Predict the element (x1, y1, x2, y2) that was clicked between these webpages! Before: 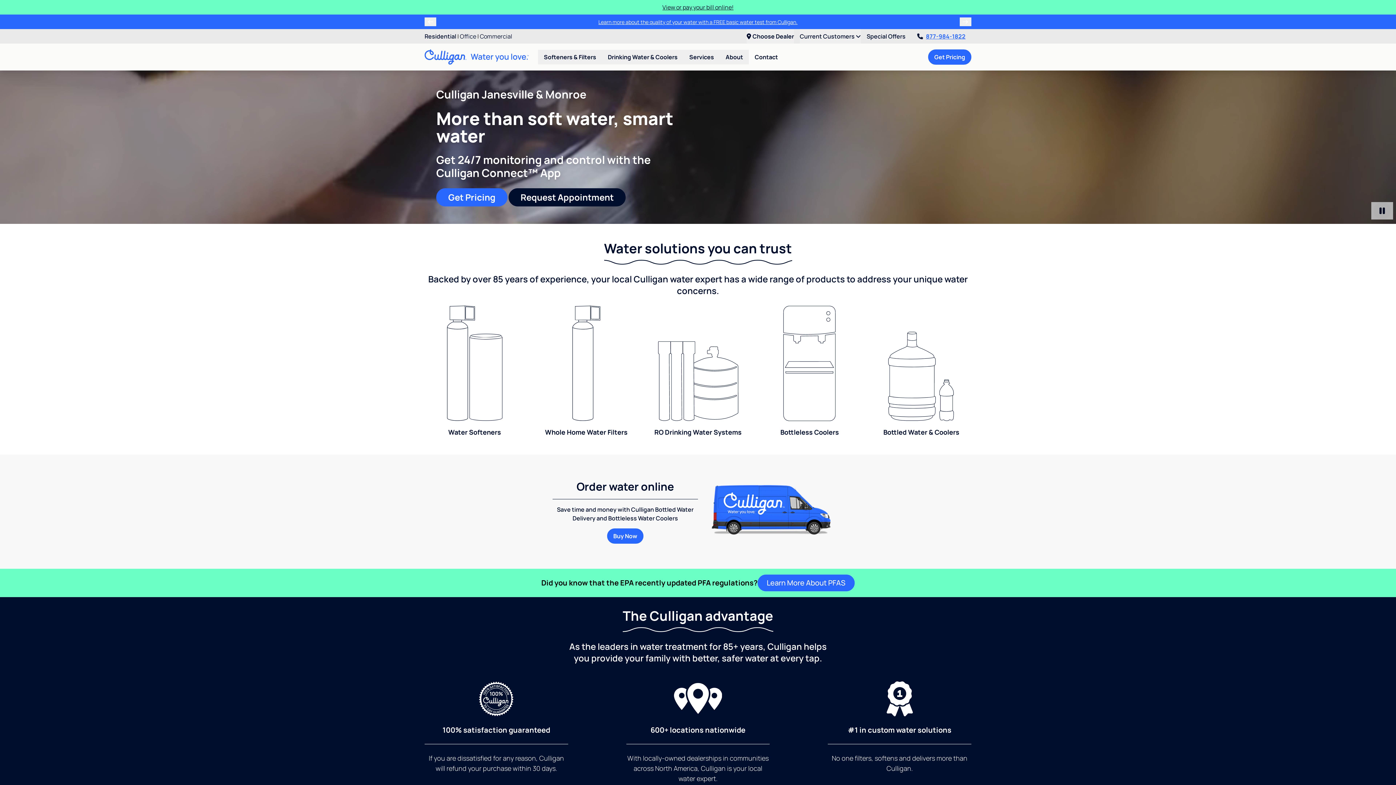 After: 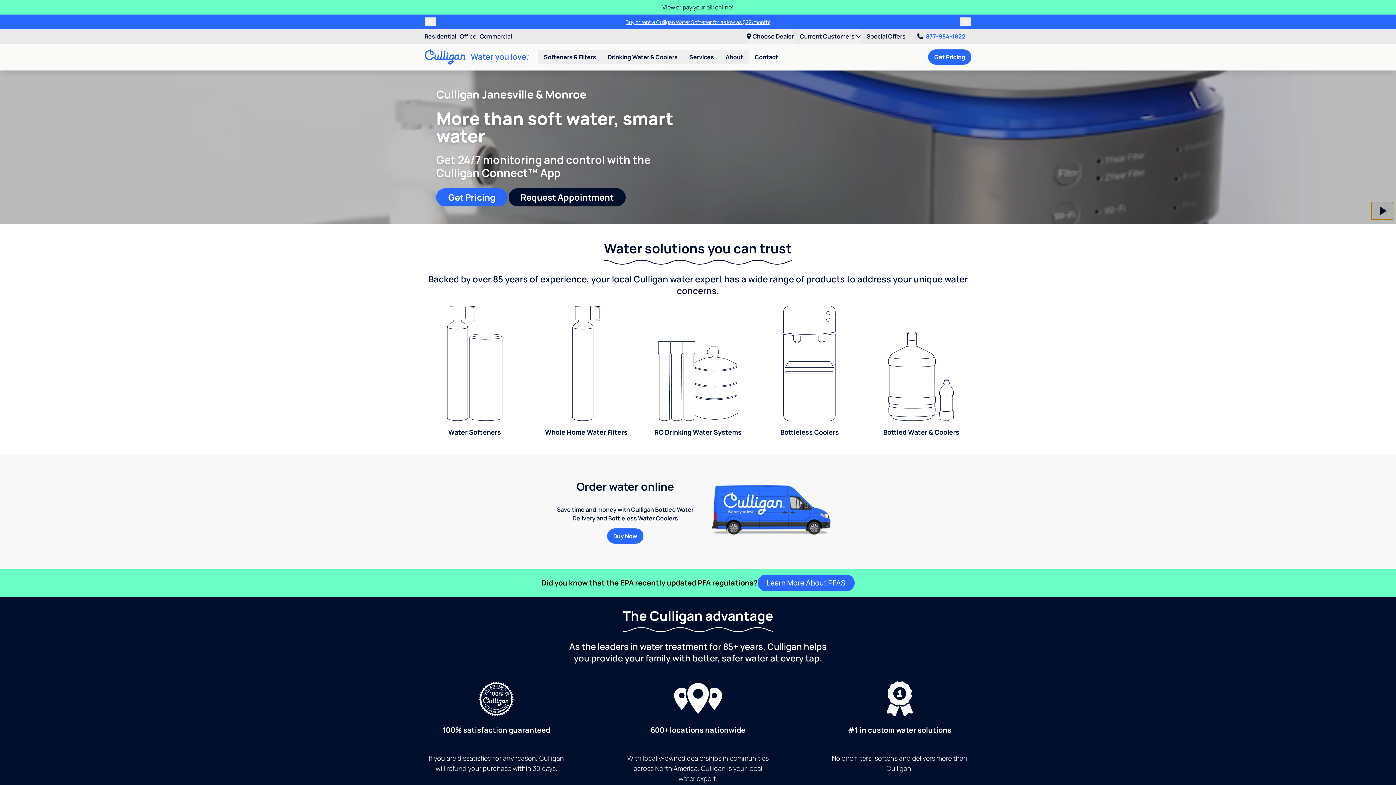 Action: bbox: (1371, 202, 1393, 219) label: Pause video